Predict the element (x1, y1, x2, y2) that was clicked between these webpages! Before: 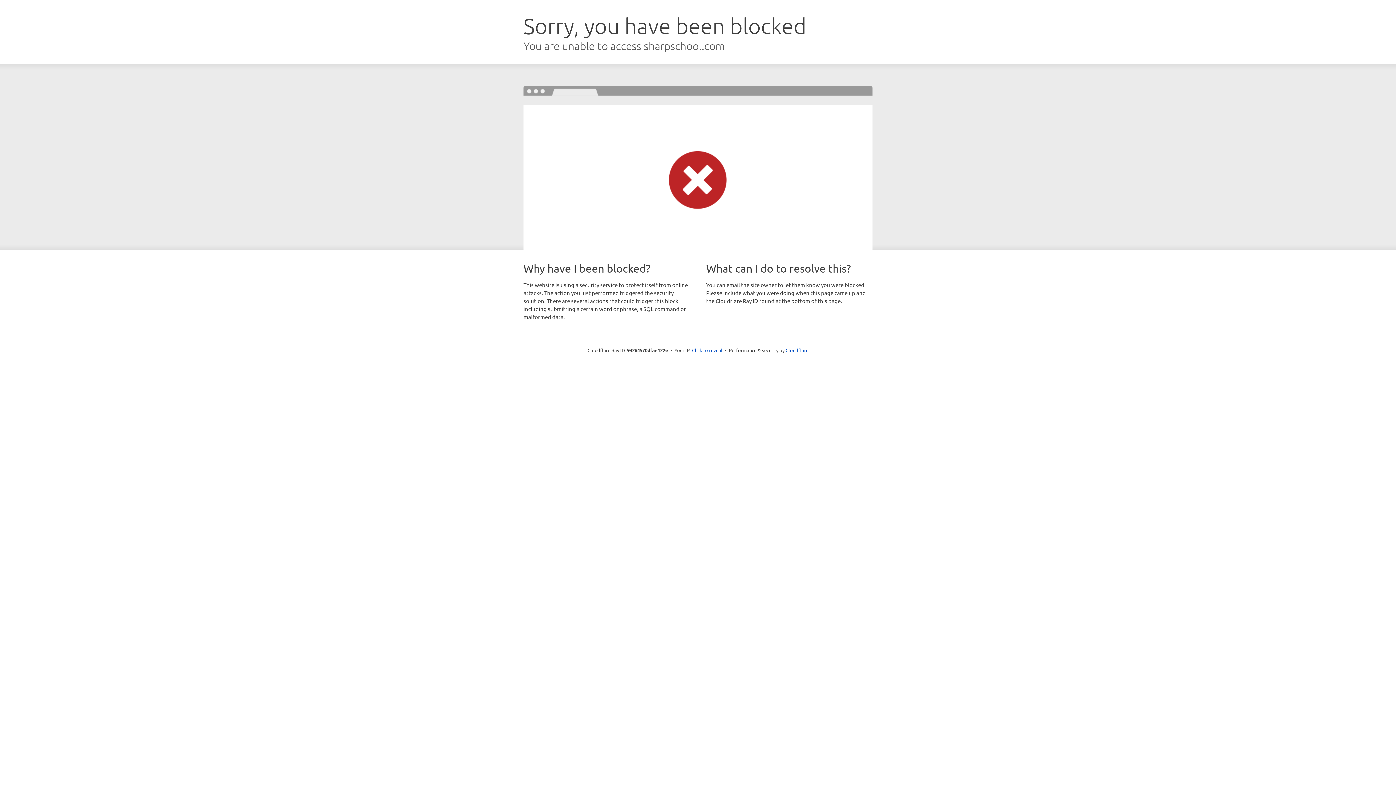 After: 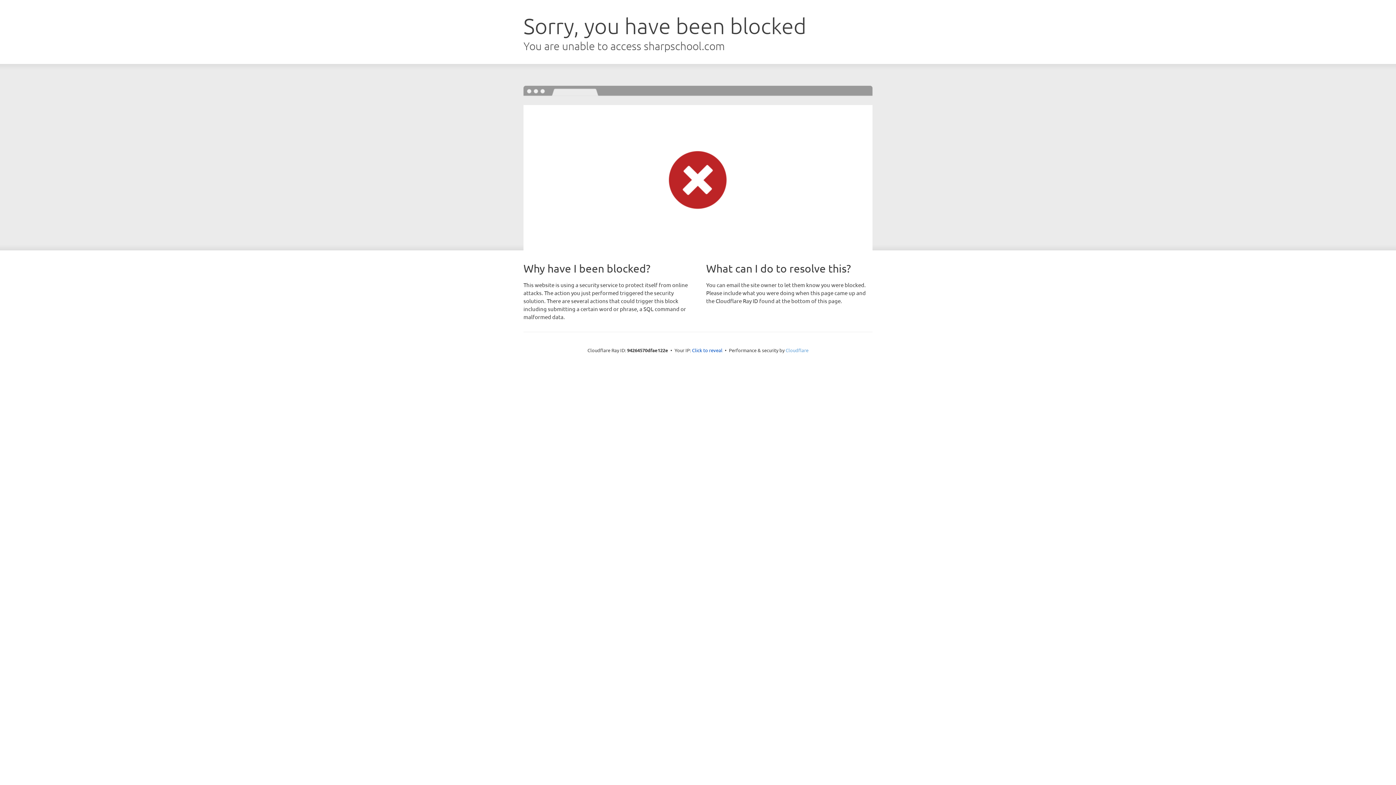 Action: bbox: (785, 347, 808, 353) label: Cloudflare